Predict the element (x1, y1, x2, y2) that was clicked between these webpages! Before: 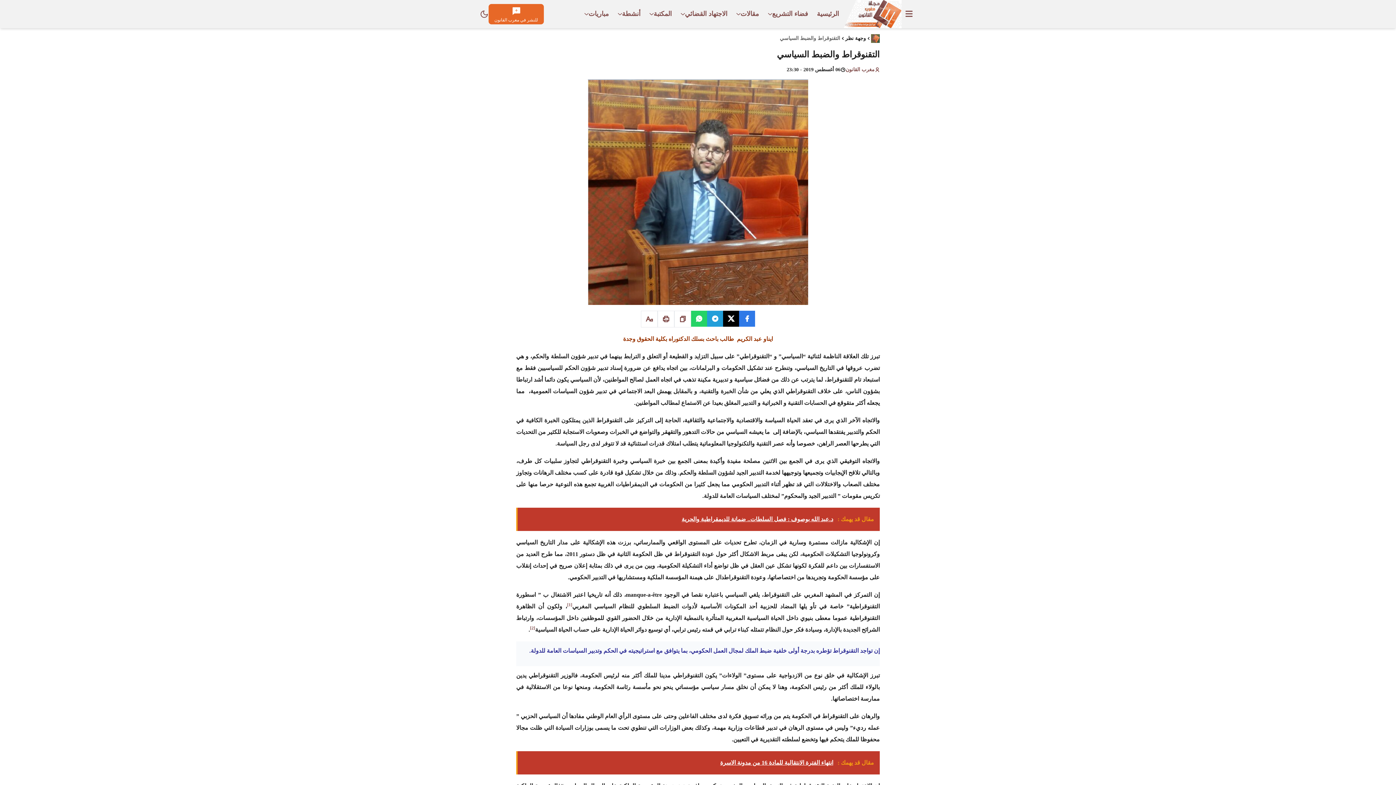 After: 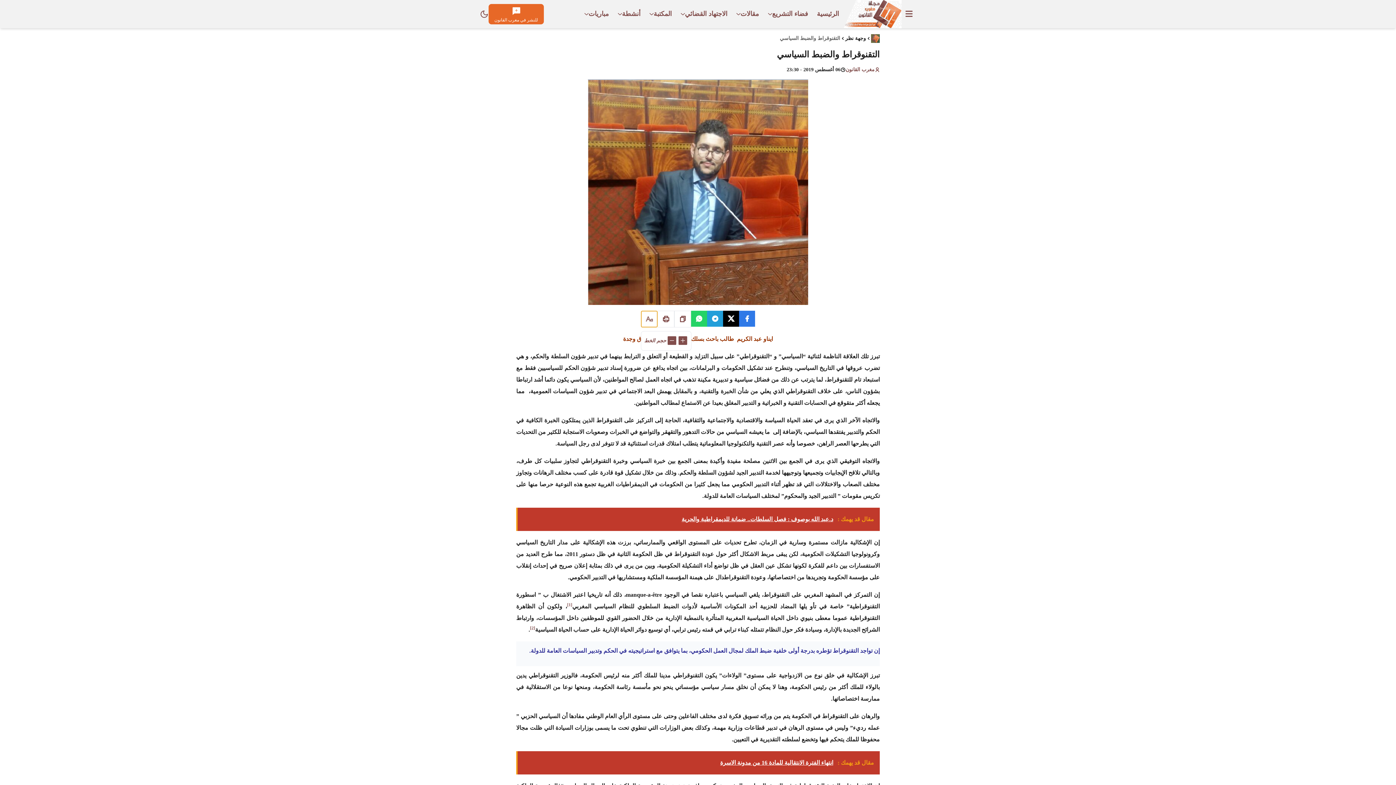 Action: bbox: (641, 310, 657, 327)